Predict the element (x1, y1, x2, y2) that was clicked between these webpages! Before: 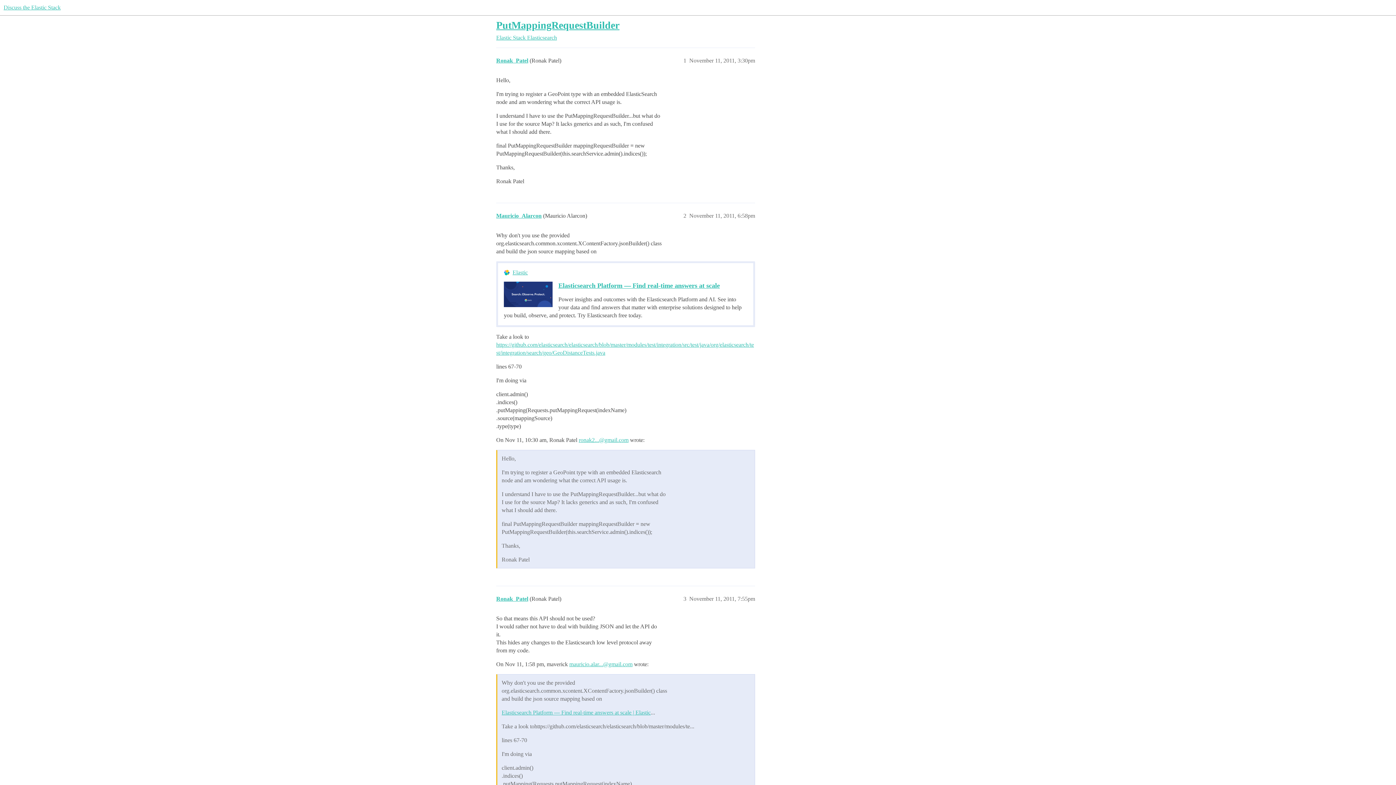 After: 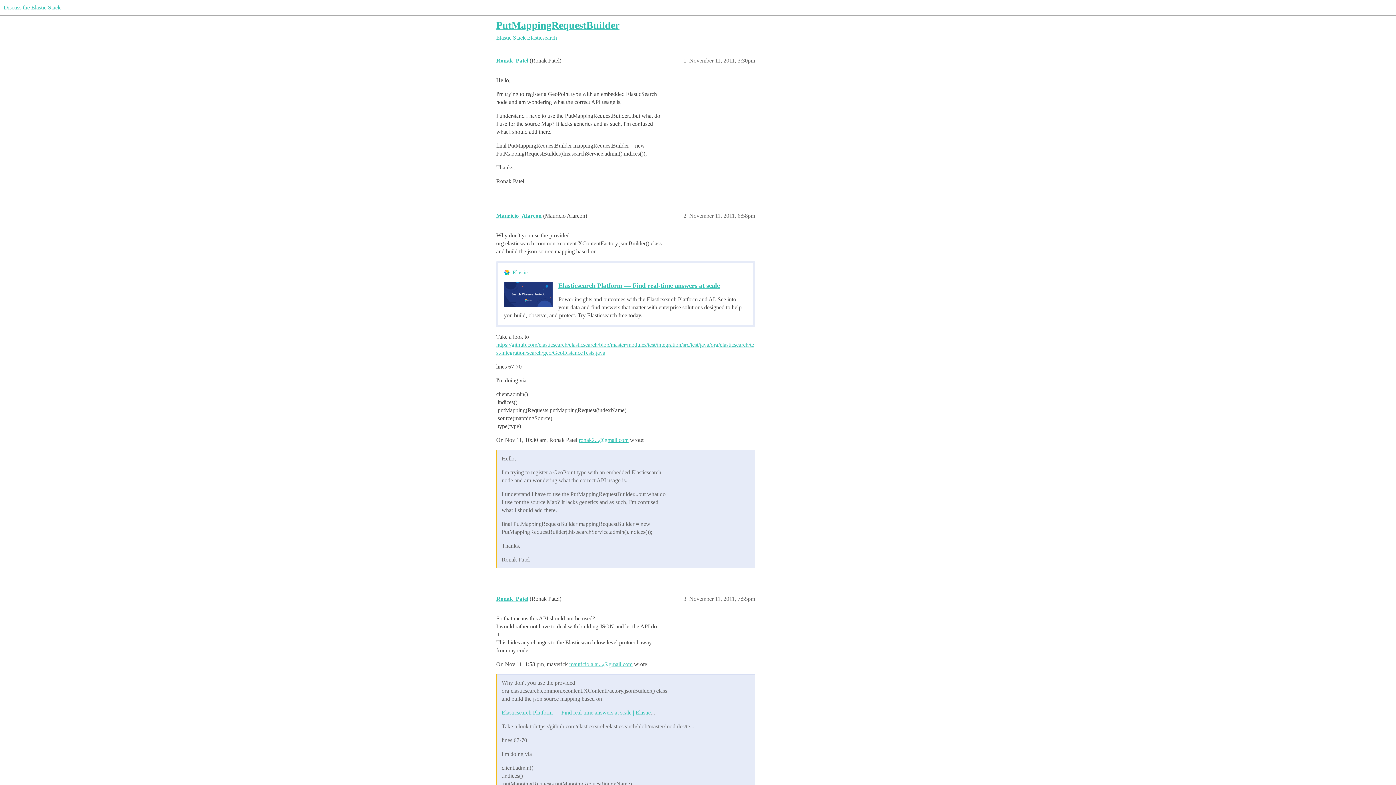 Action: bbox: (569, 661, 632, 667) label: mauricio.alar...@gmail.com